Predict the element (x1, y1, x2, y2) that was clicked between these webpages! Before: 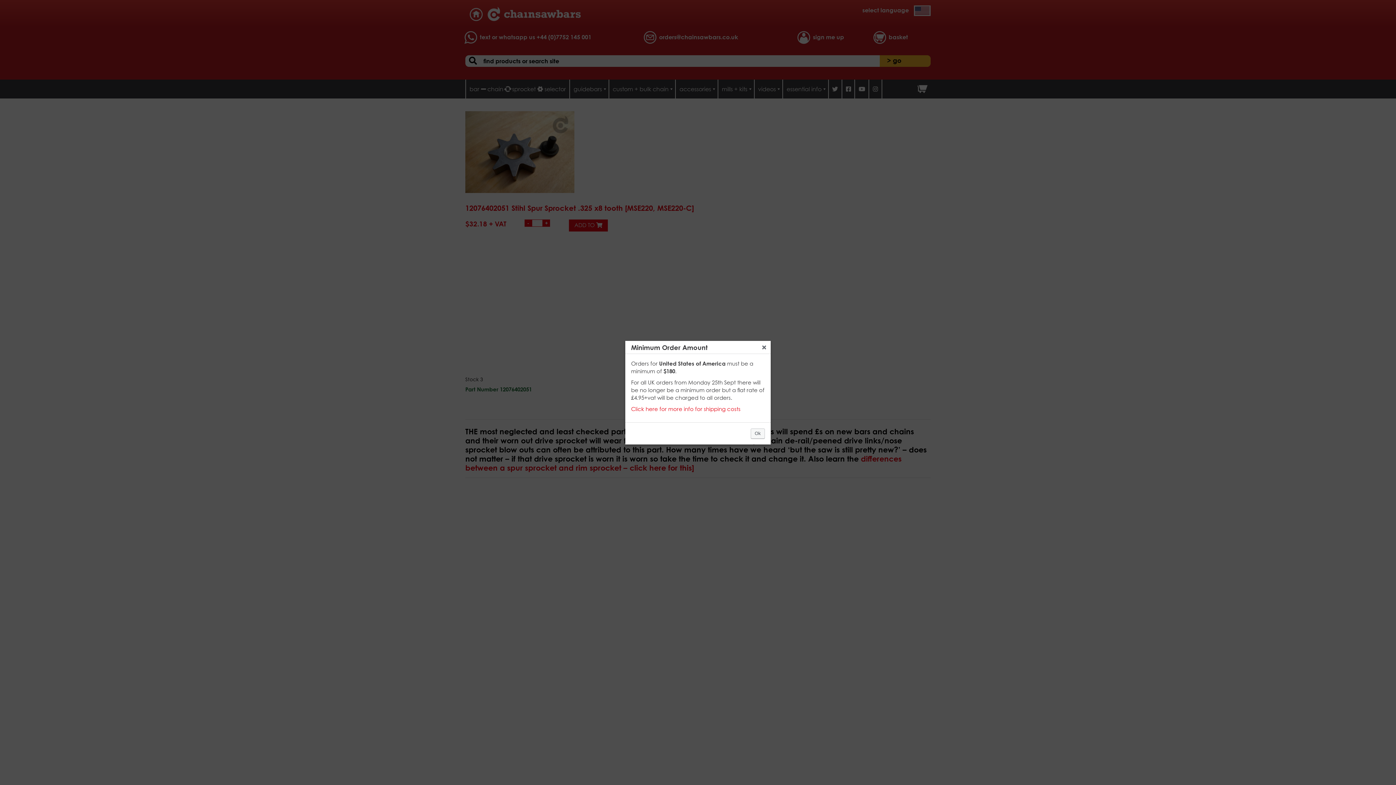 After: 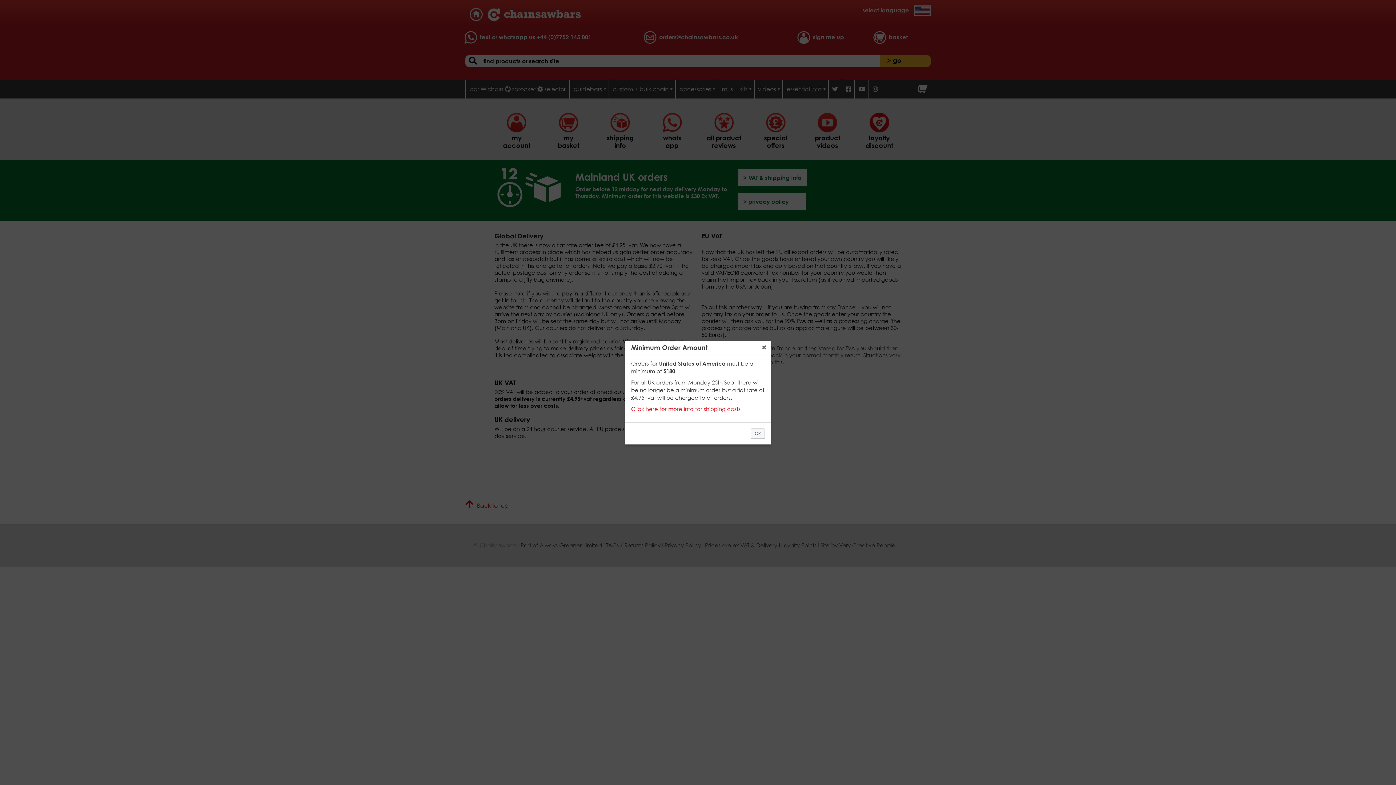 Action: label: Click here for more info for shipping costs bbox: (631, 405, 740, 412)